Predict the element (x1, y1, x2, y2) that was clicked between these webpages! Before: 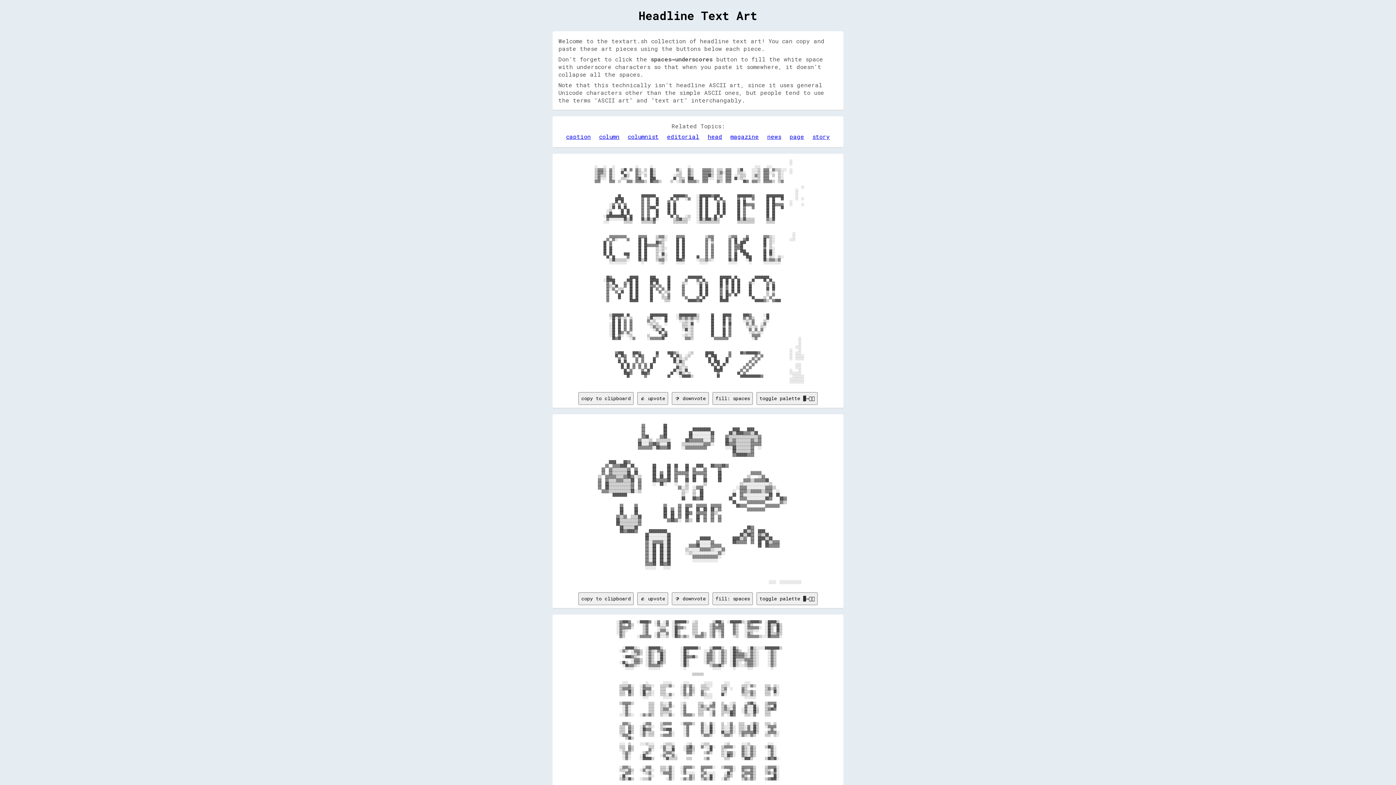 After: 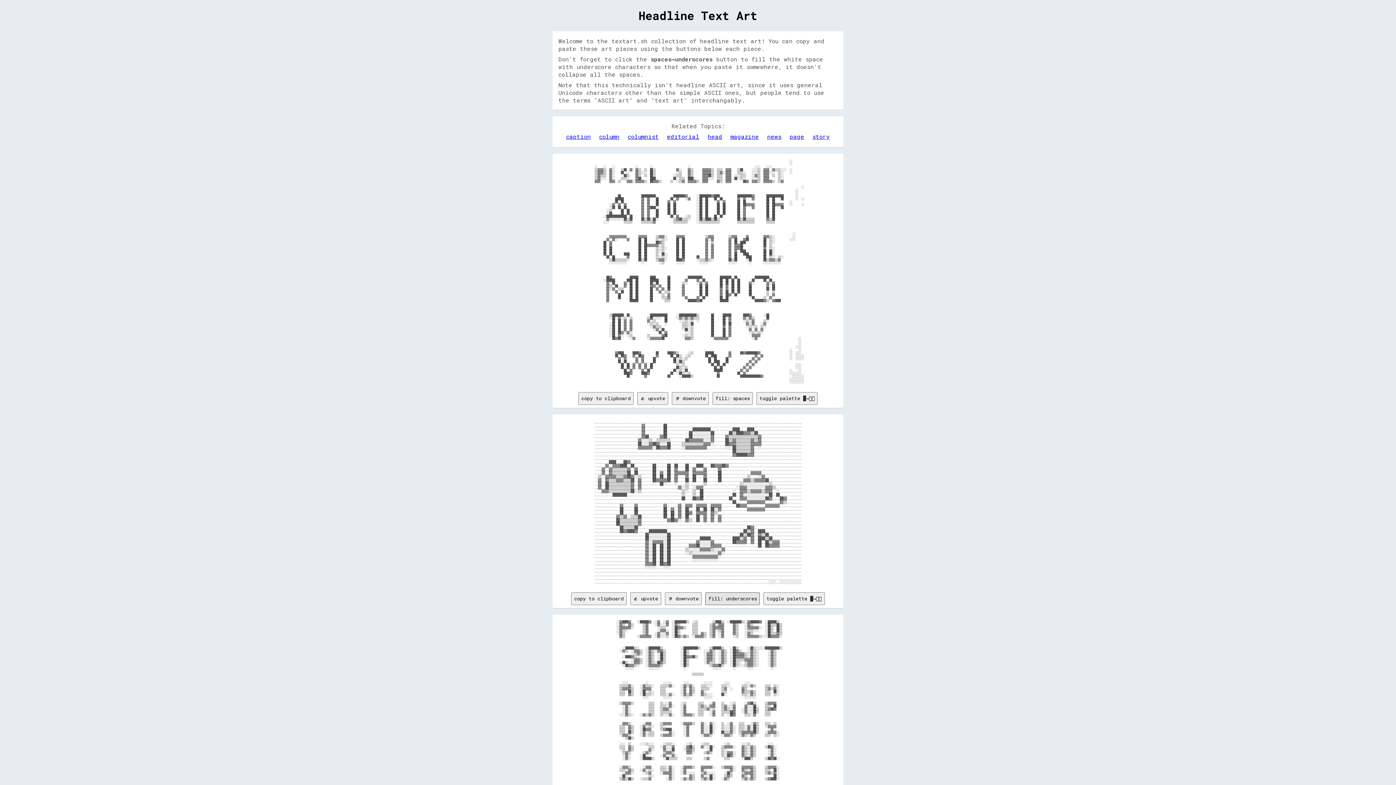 Action: bbox: (712, 592, 752, 605) label: fill: spaces